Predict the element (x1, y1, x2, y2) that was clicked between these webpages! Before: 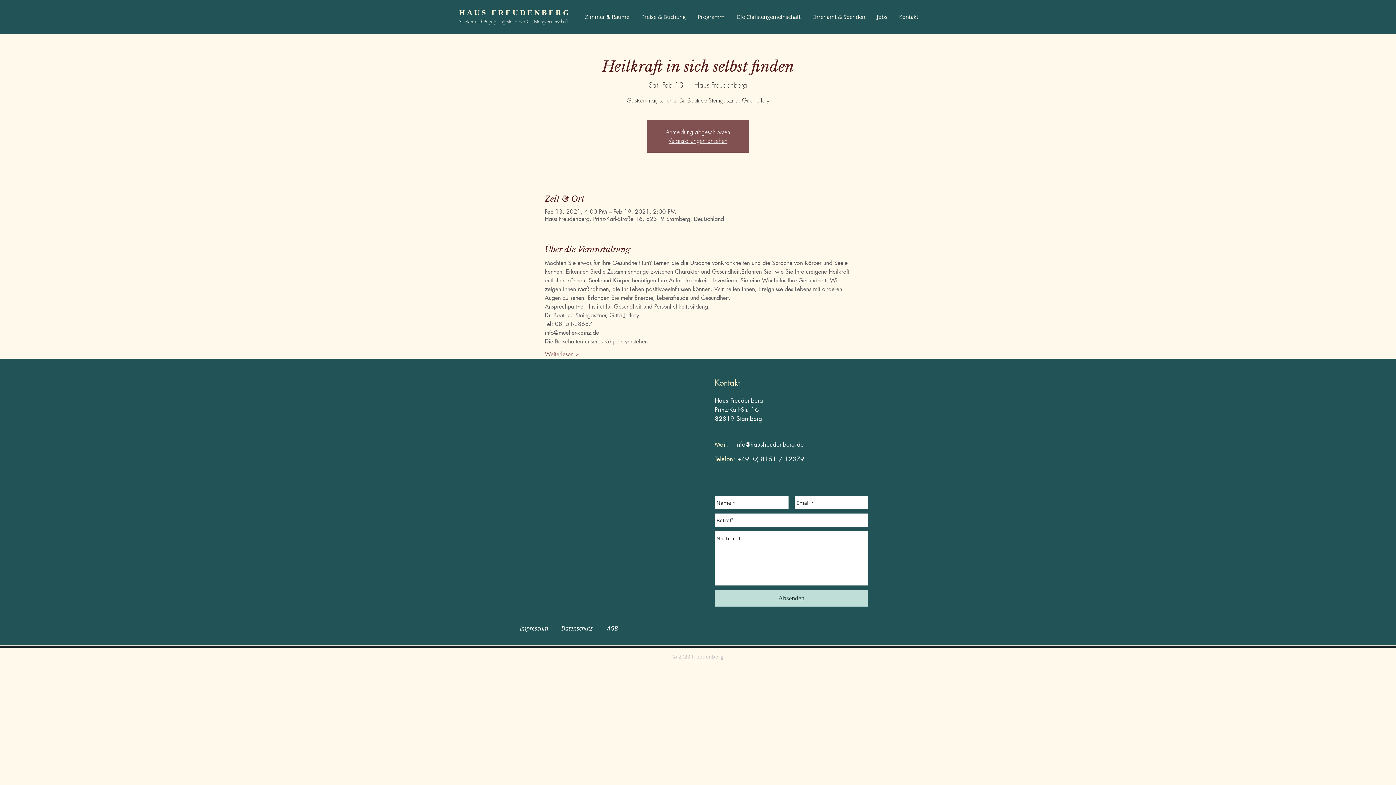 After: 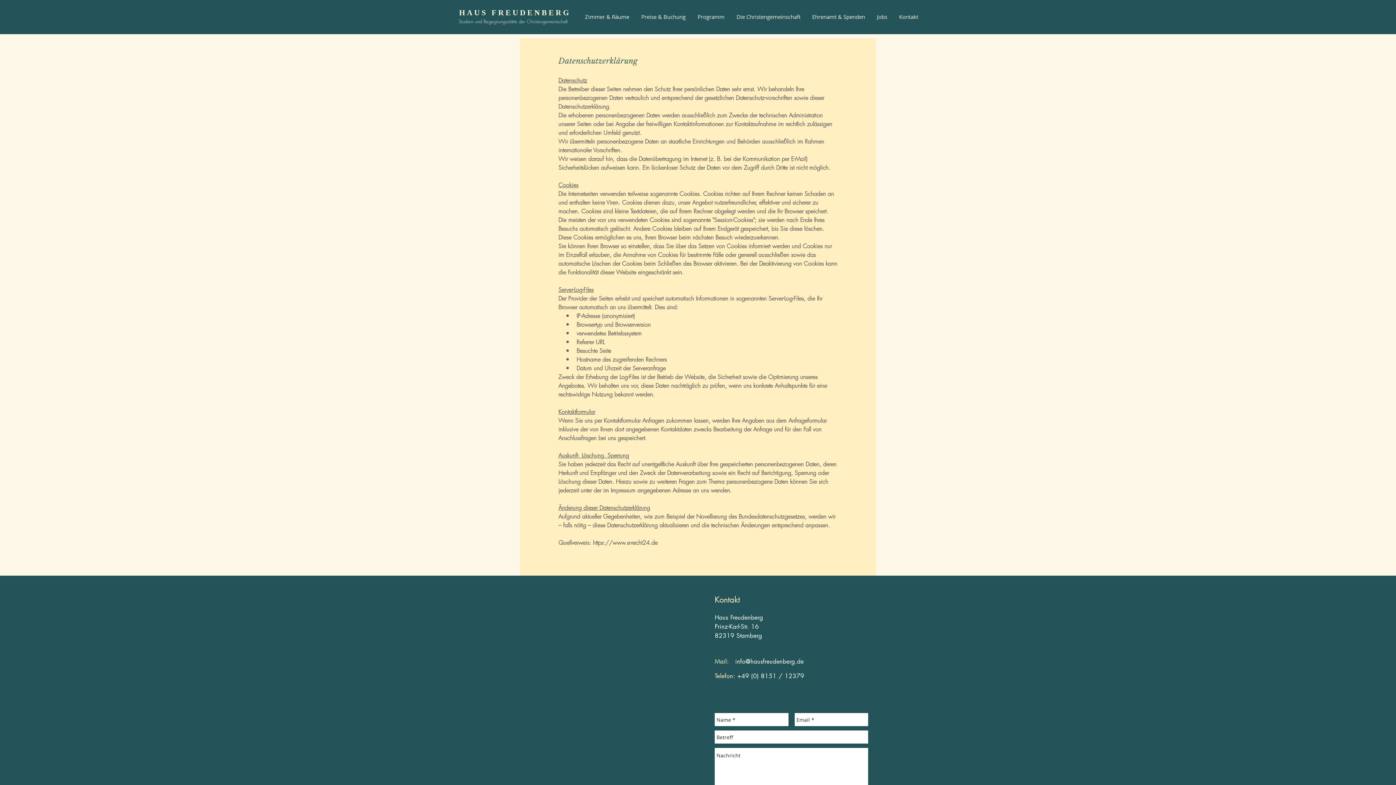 Action: label: Datenschutz bbox: (561, 624, 592, 632)